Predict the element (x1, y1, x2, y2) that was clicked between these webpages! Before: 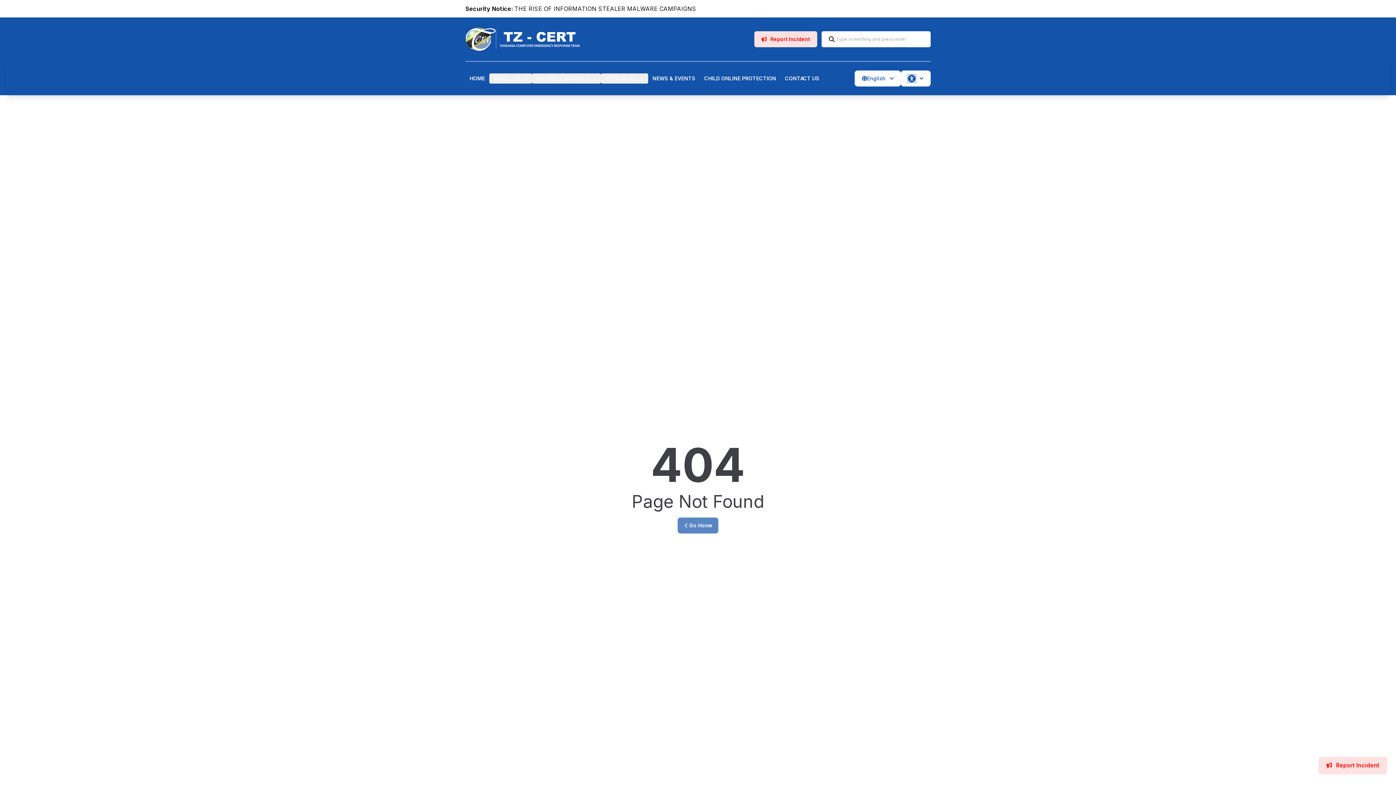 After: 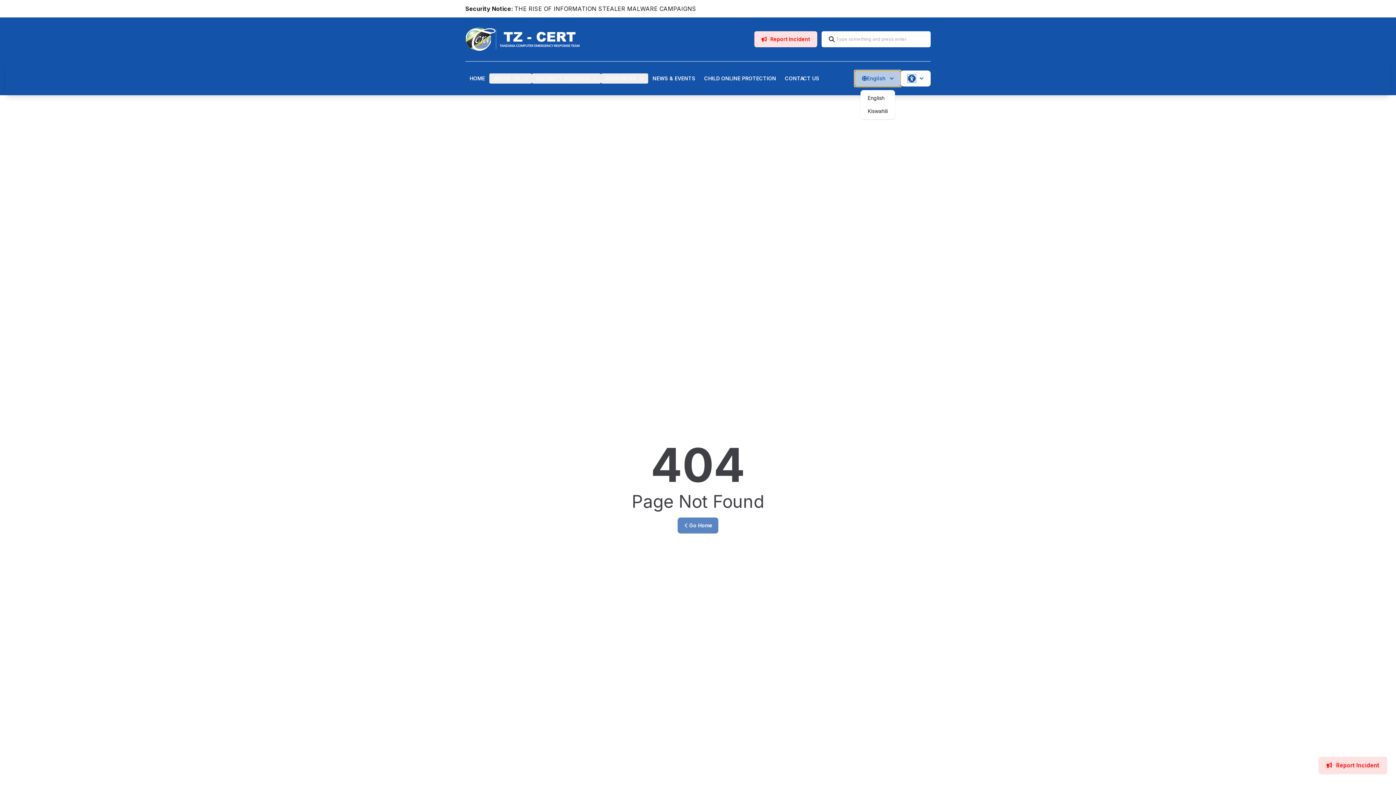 Action: label: English bbox: (854, 70, 901, 86)